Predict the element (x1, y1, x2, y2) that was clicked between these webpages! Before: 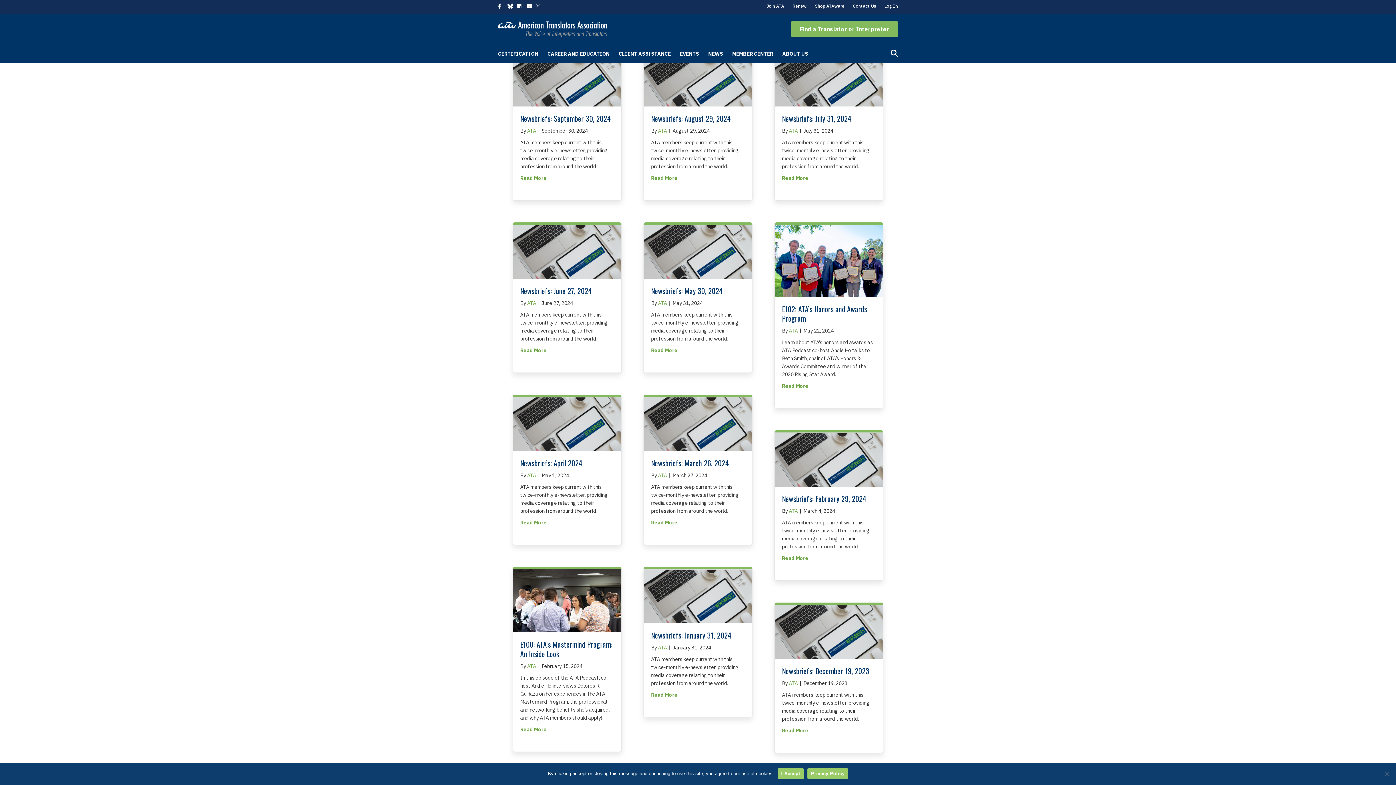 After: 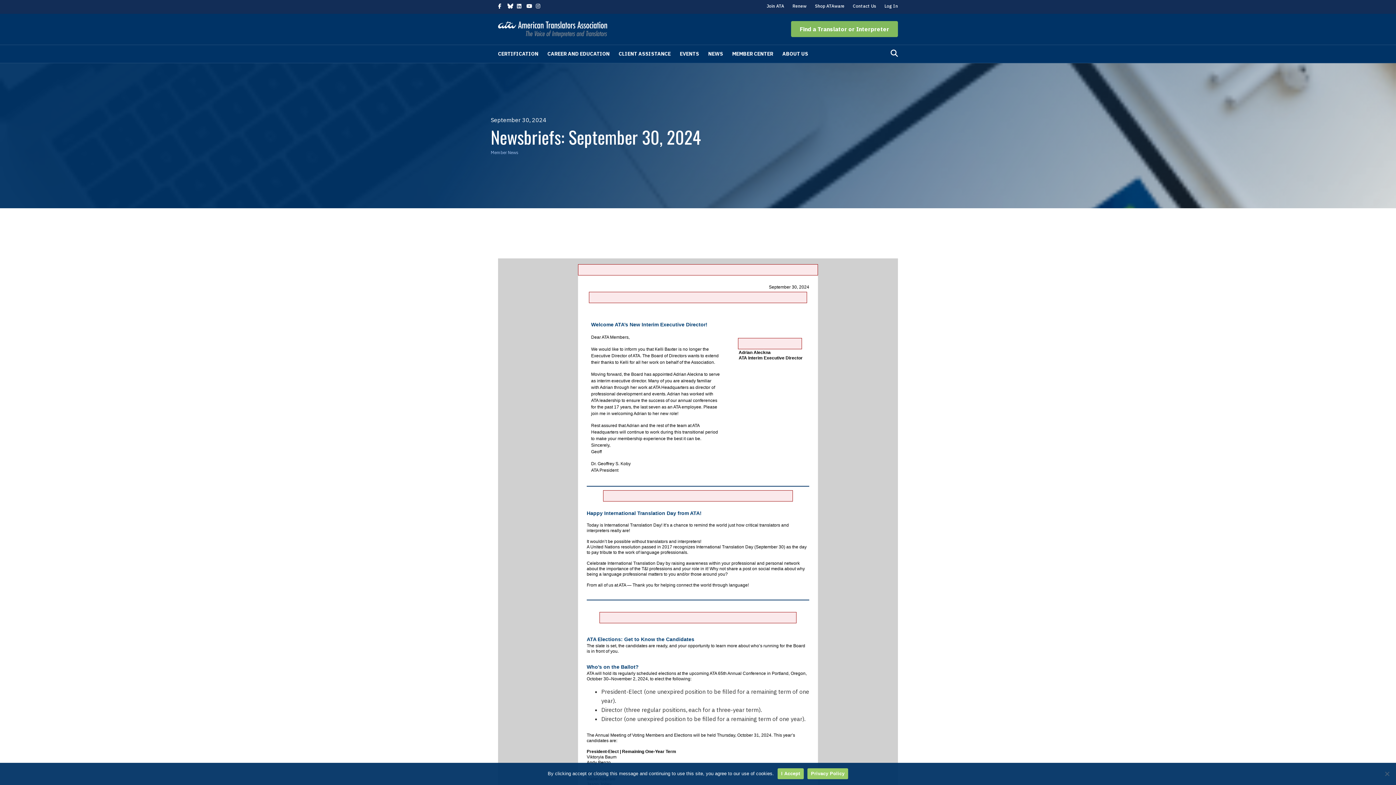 Action: bbox: (513, 75, 621, 82)